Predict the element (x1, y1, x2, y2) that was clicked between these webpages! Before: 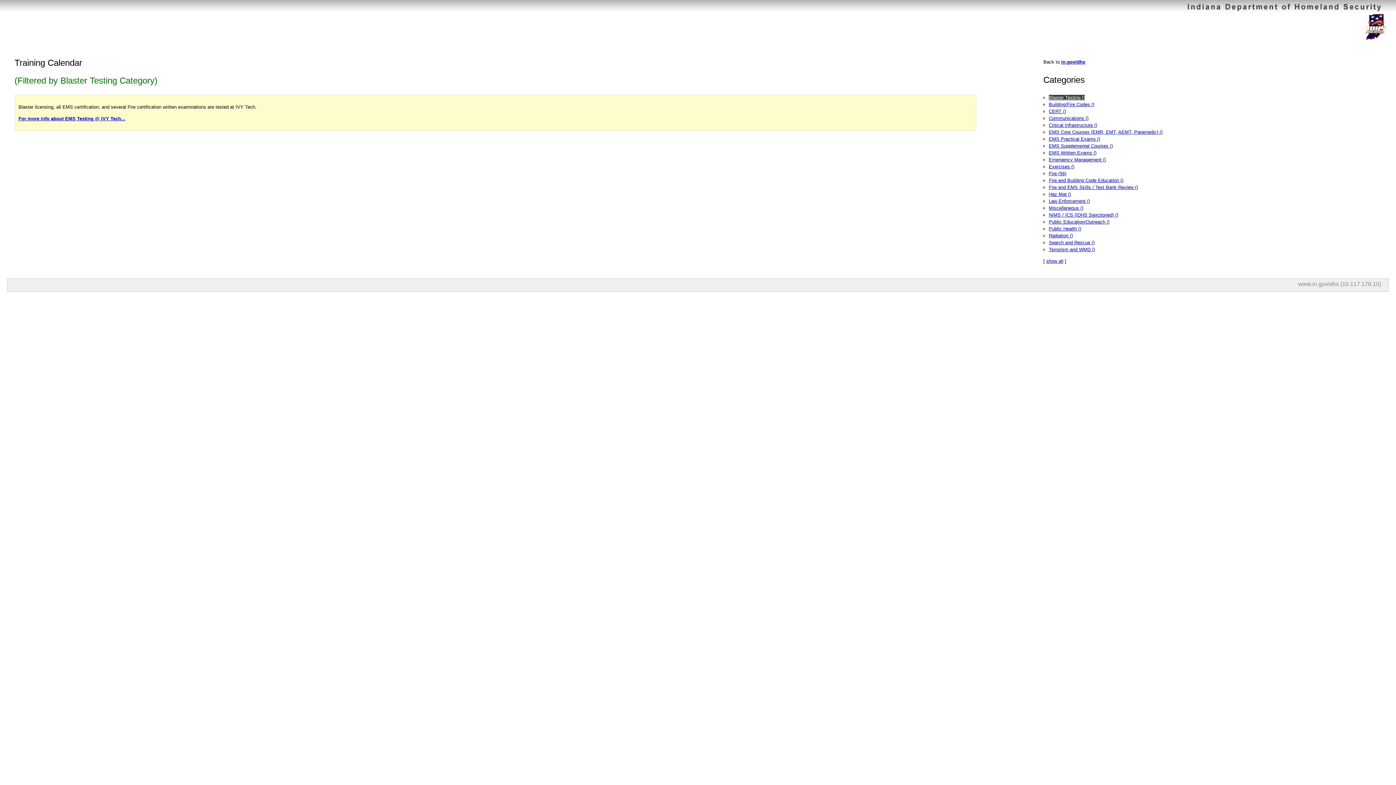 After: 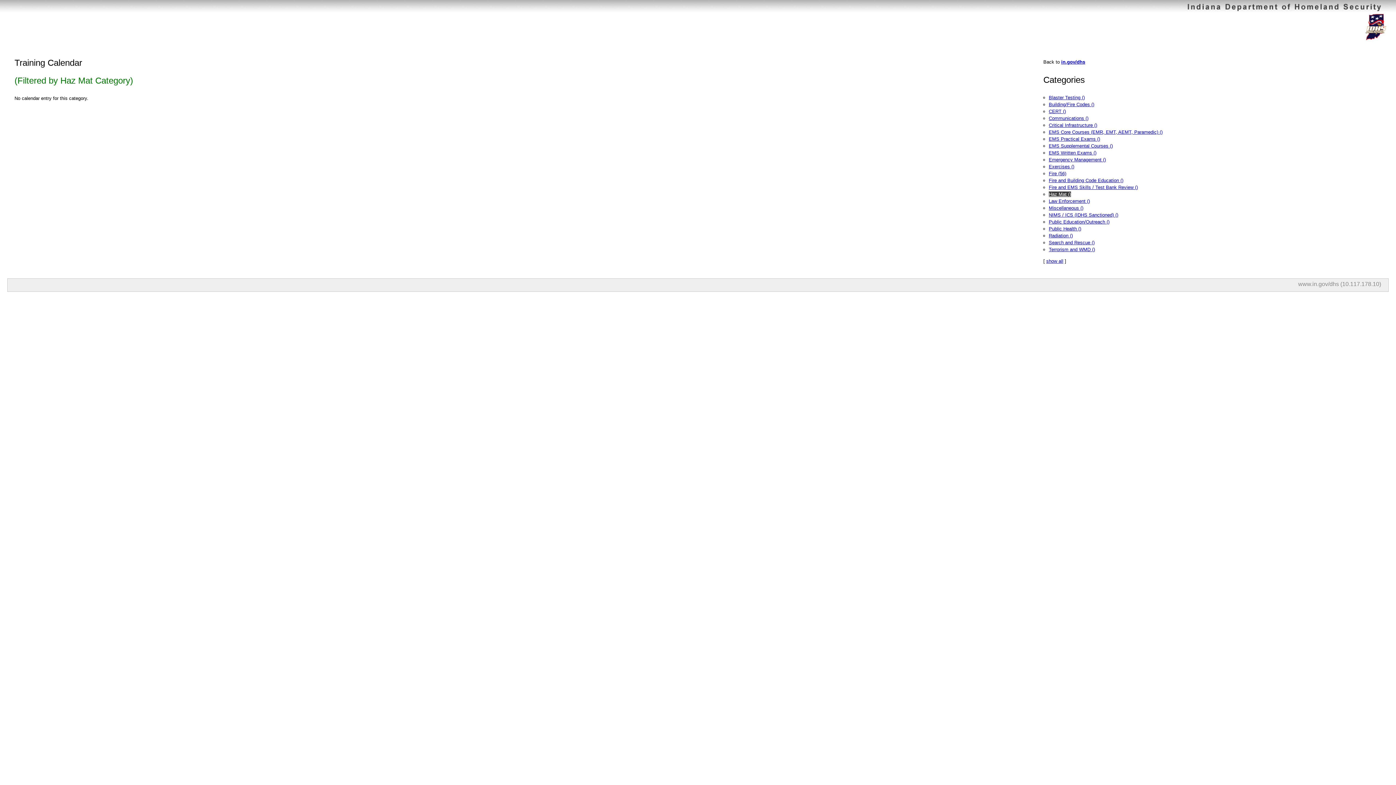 Action: label: Haz Mat () bbox: (1049, 191, 1071, 197)